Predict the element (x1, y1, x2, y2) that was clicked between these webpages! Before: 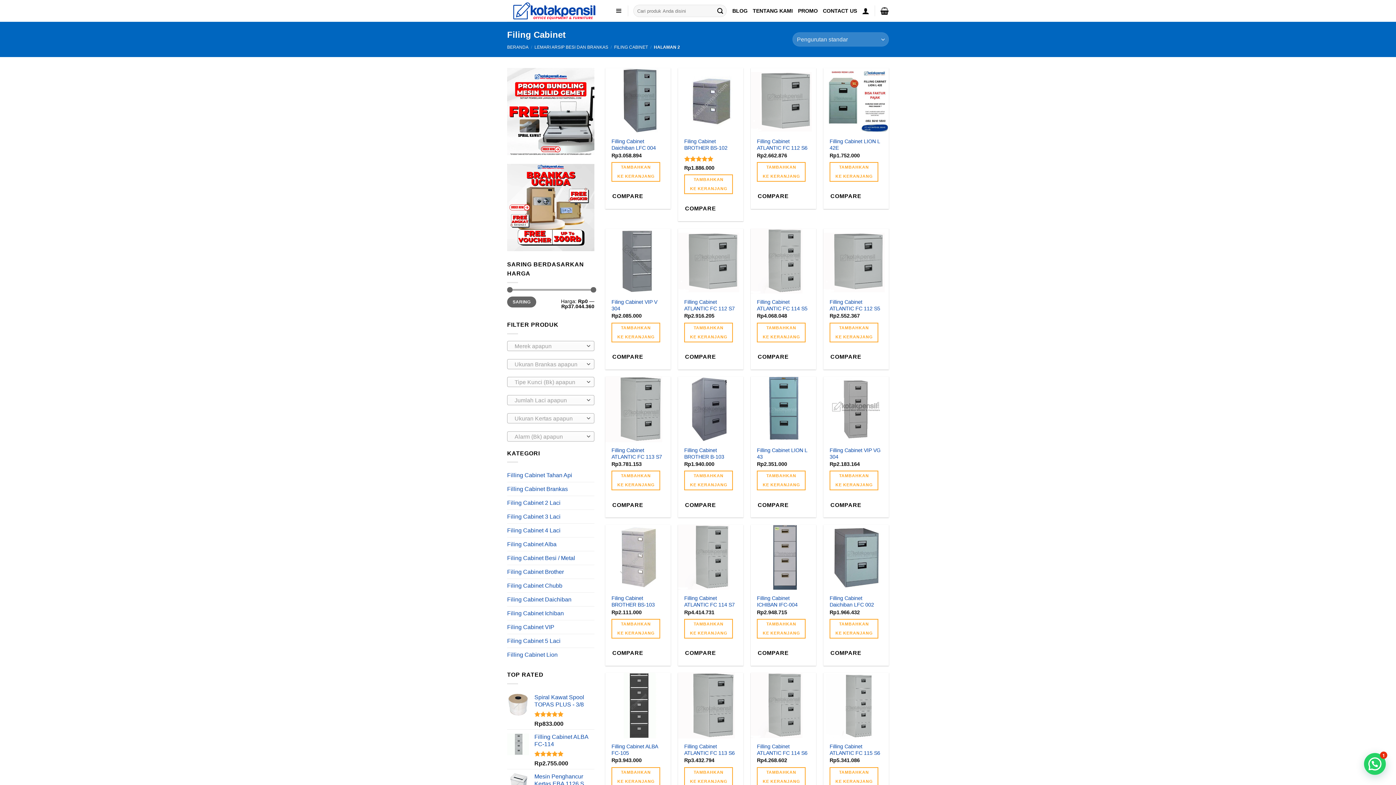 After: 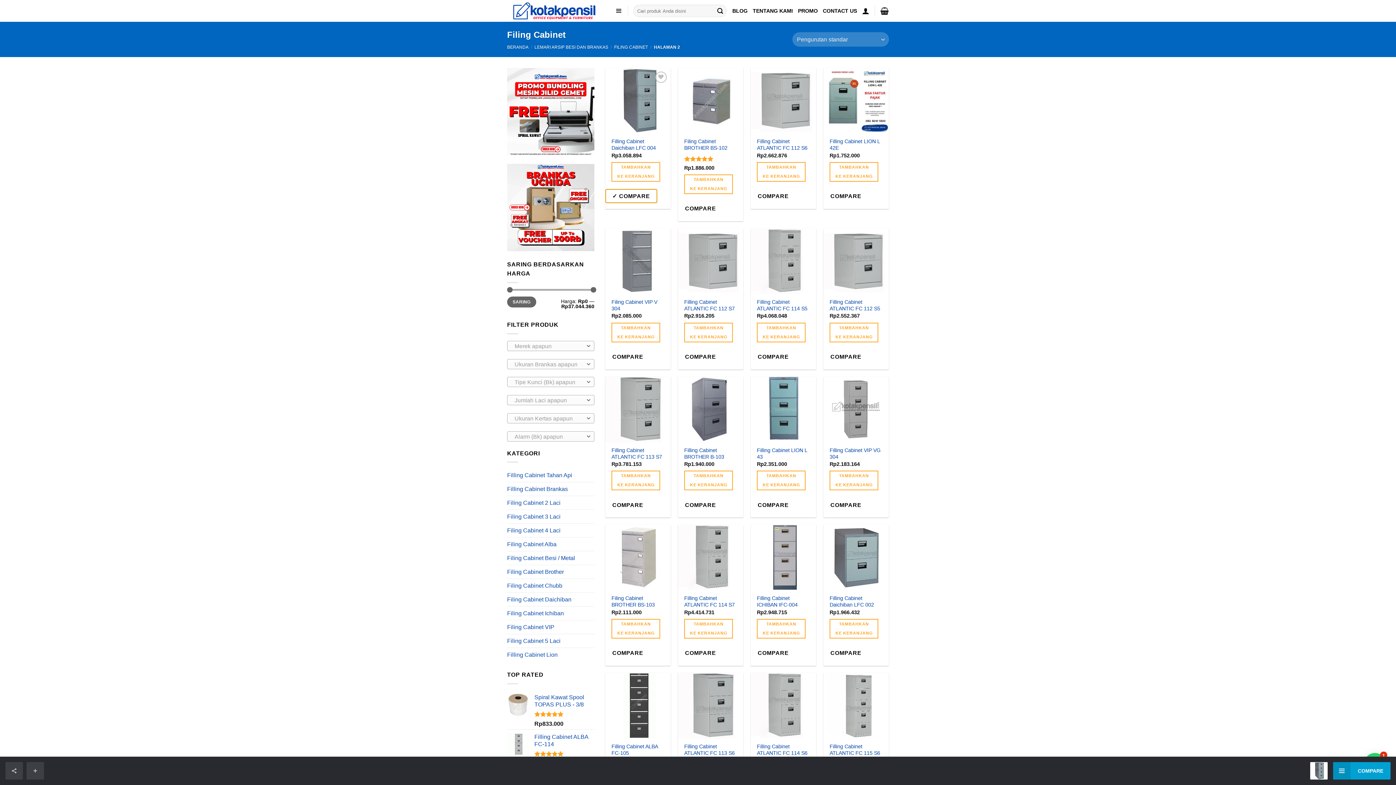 Action: label: COMPARE bbox: (605, 189, 650, 203)